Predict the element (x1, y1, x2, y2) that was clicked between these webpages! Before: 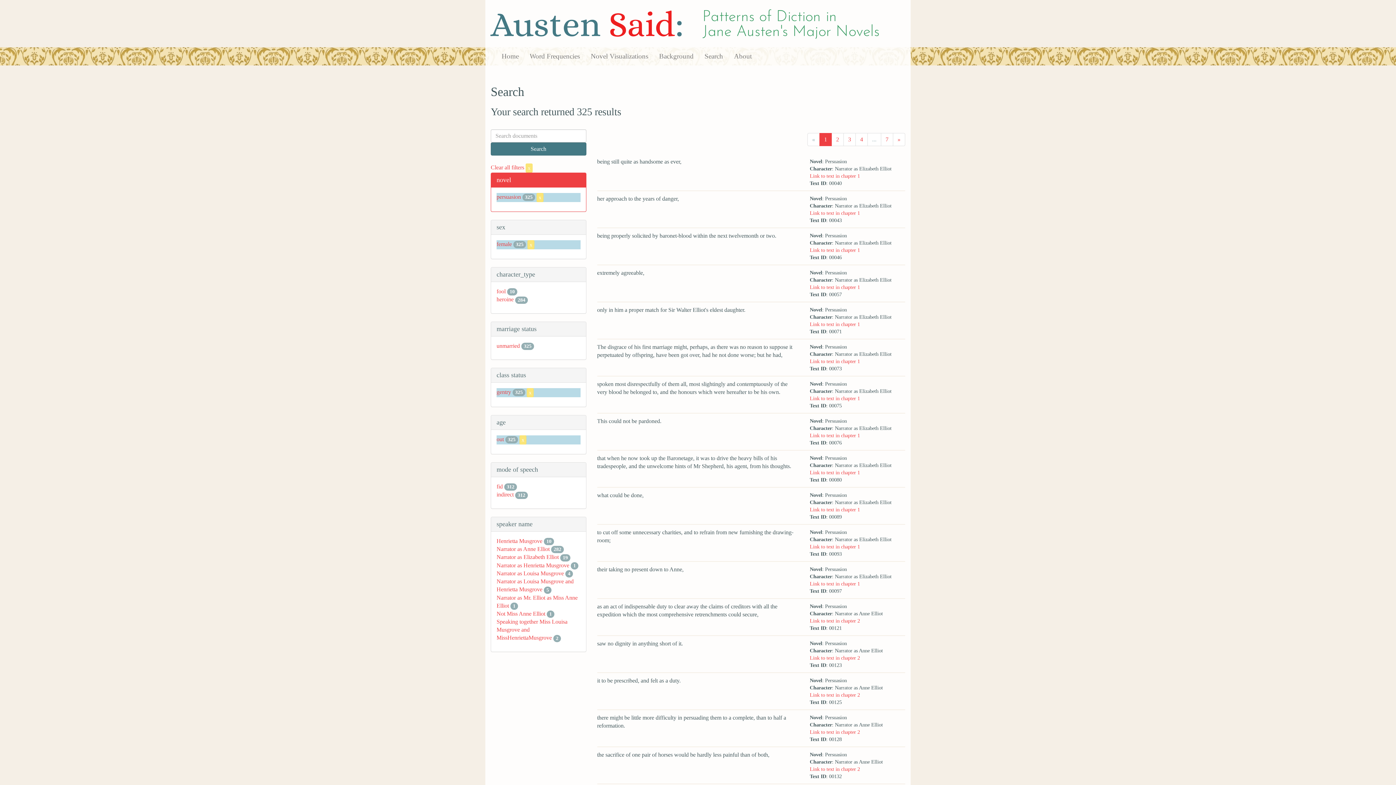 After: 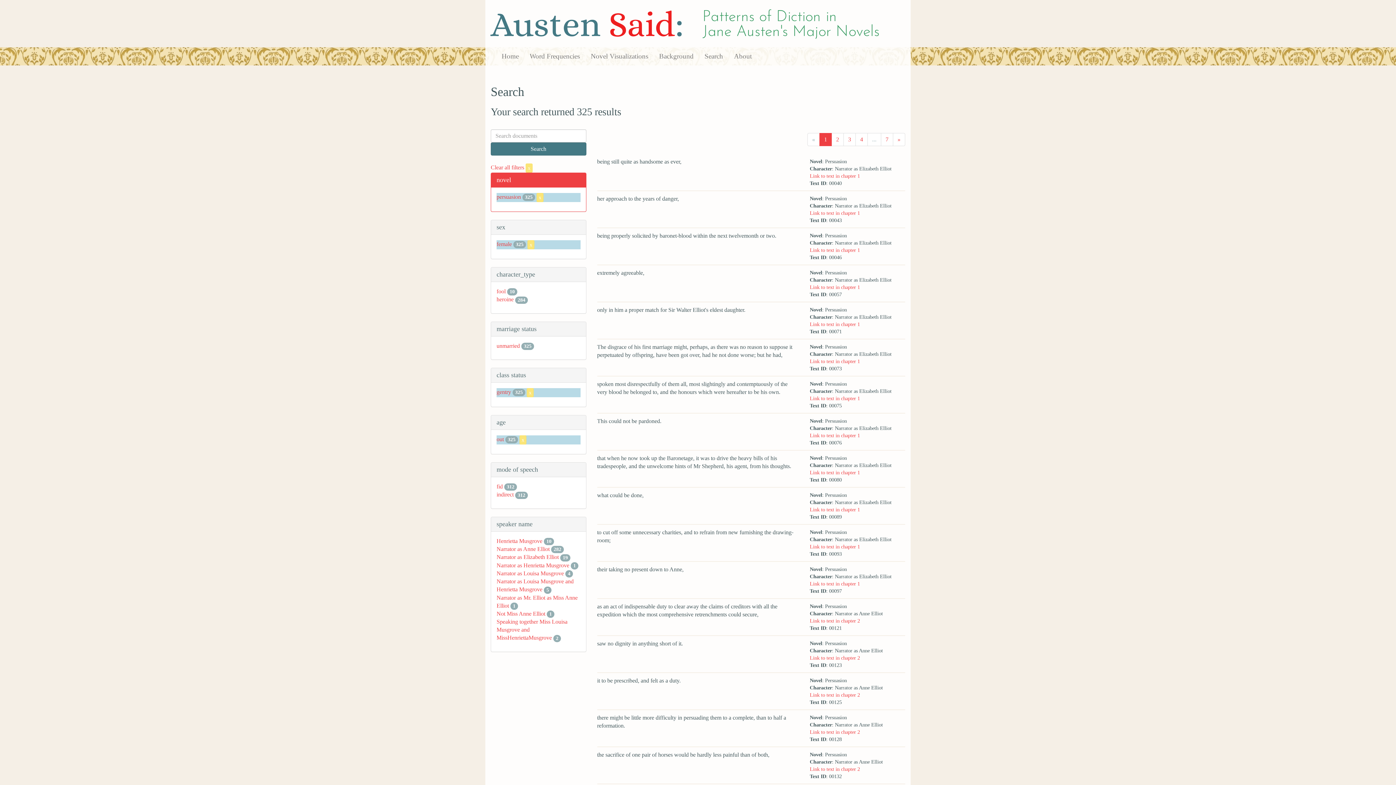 Action: label: female bbox: (496, 241, 512, 247)